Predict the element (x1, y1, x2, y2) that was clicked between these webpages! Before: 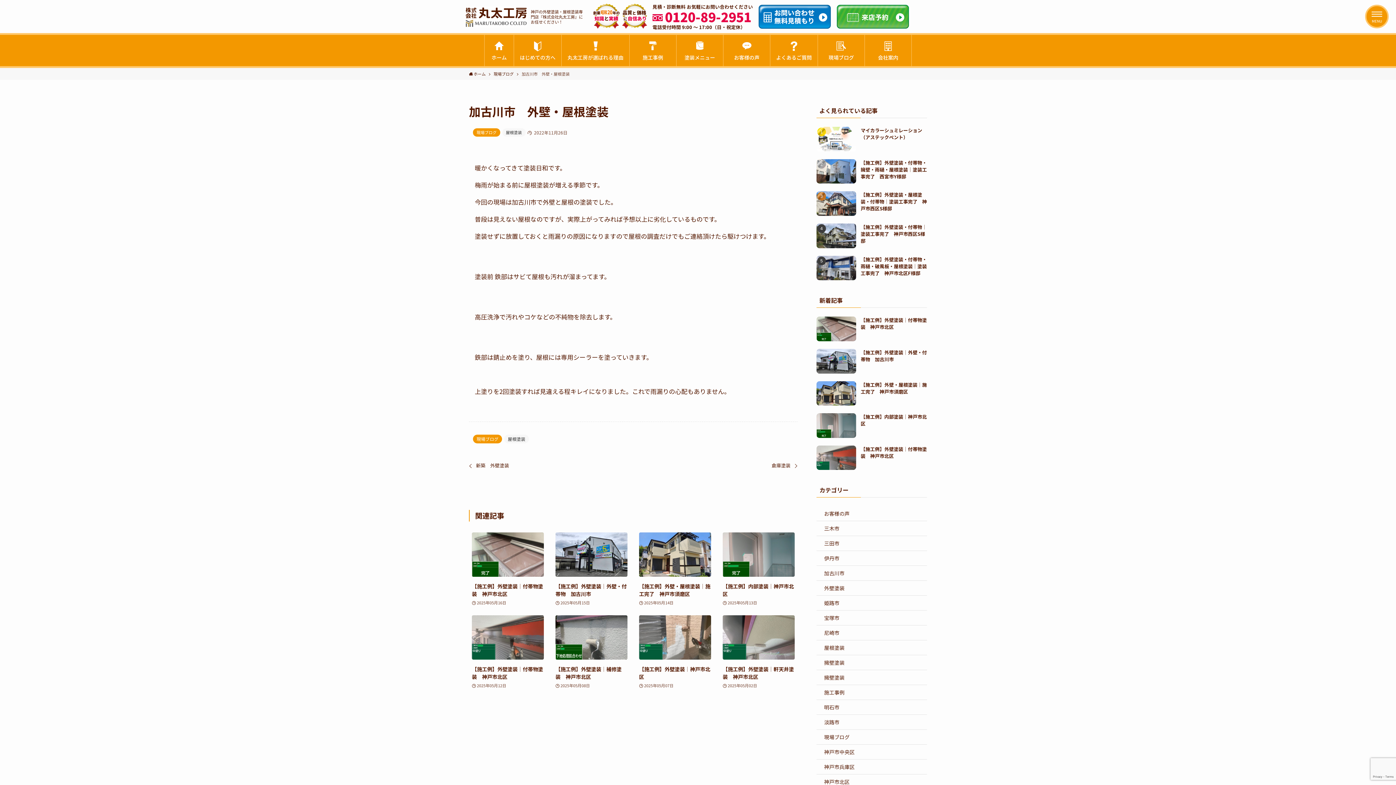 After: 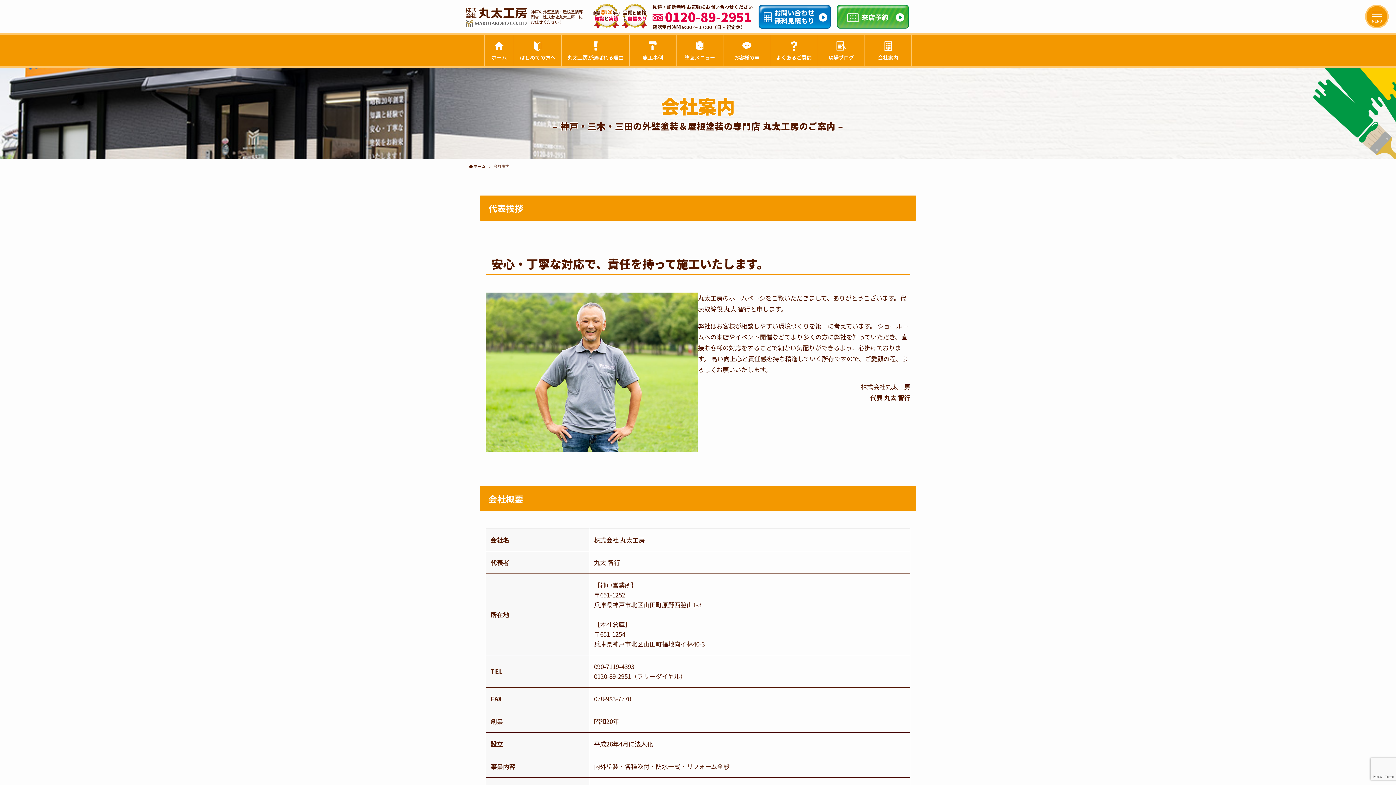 Action: label: 会社案内 bbox: (865, 34, 911, 66)